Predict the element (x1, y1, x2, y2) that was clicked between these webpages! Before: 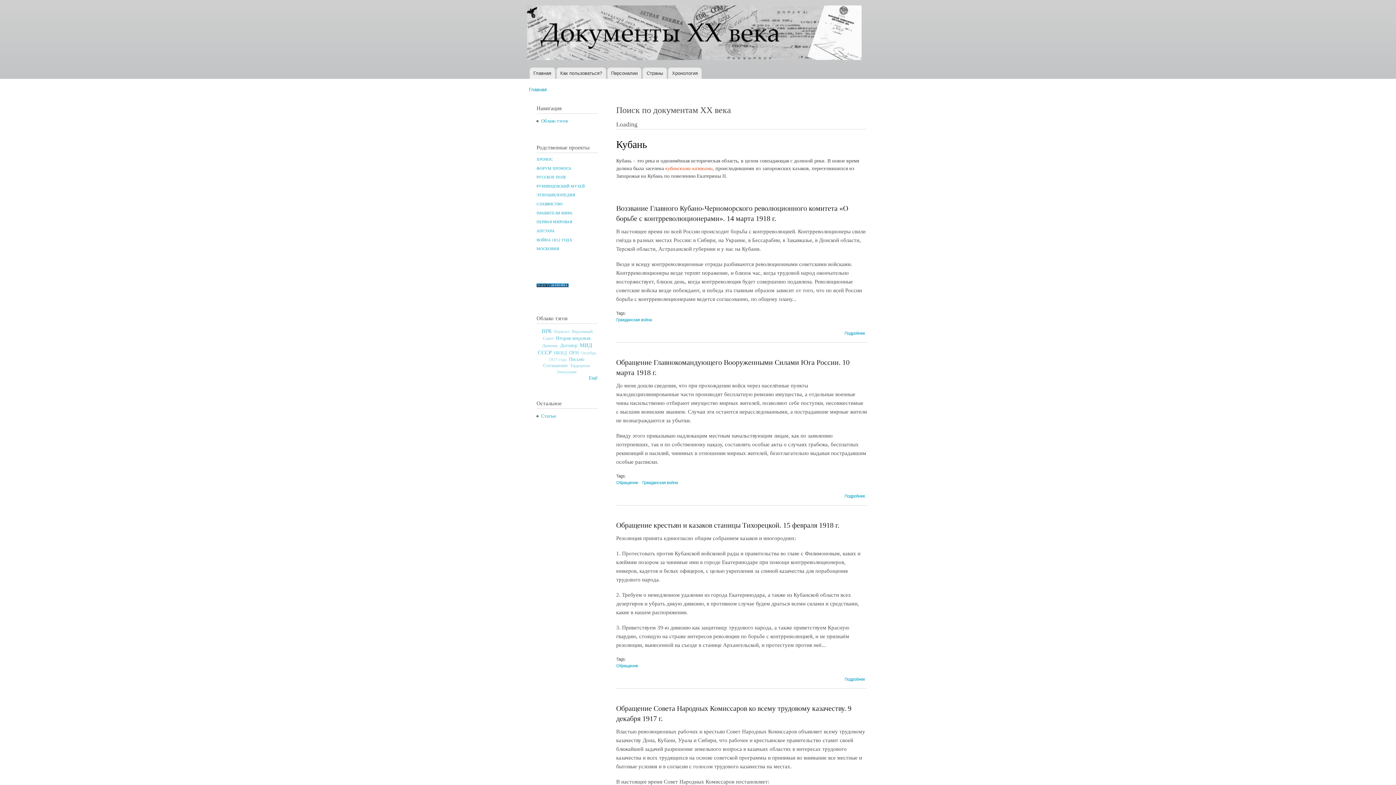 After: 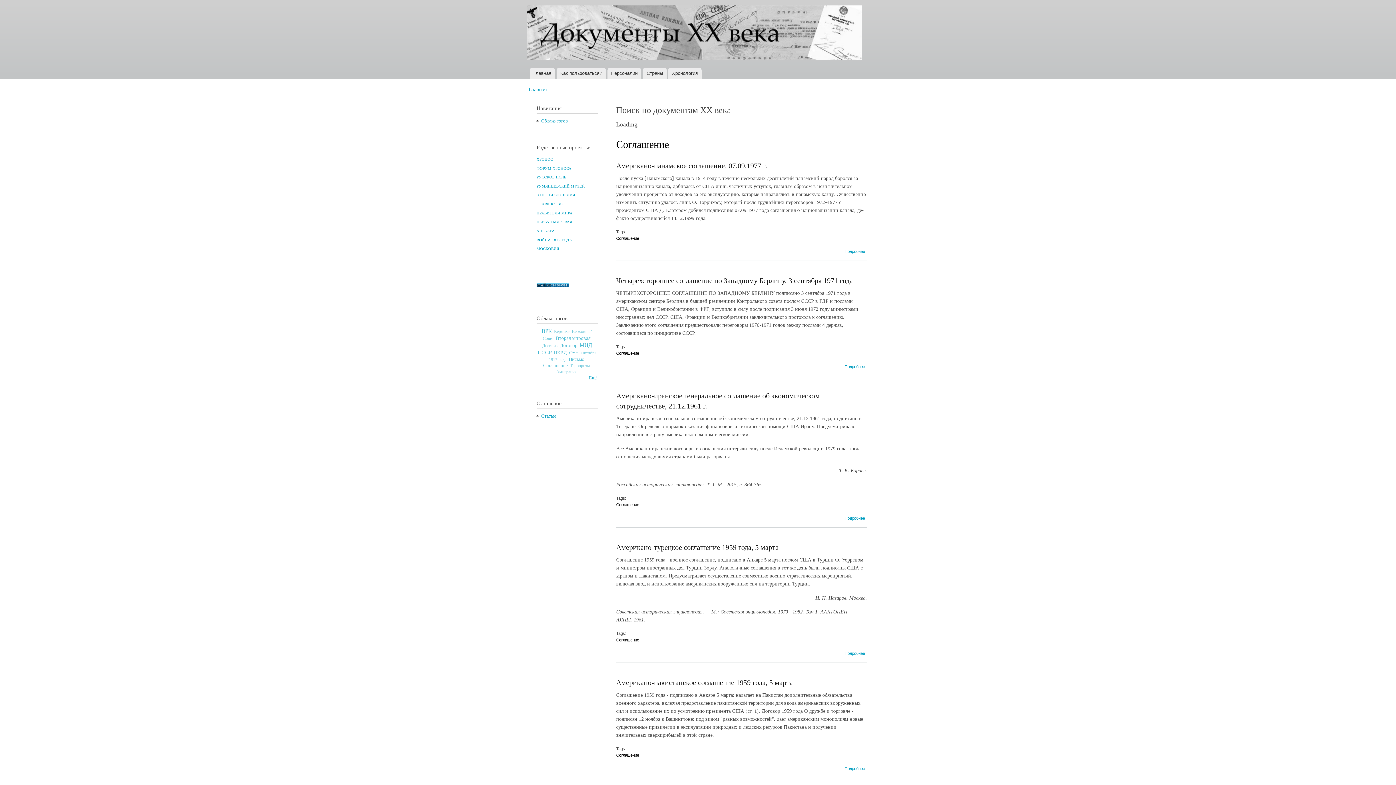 Action: bbox: (543, 363, 568, 368) label: Соглашение